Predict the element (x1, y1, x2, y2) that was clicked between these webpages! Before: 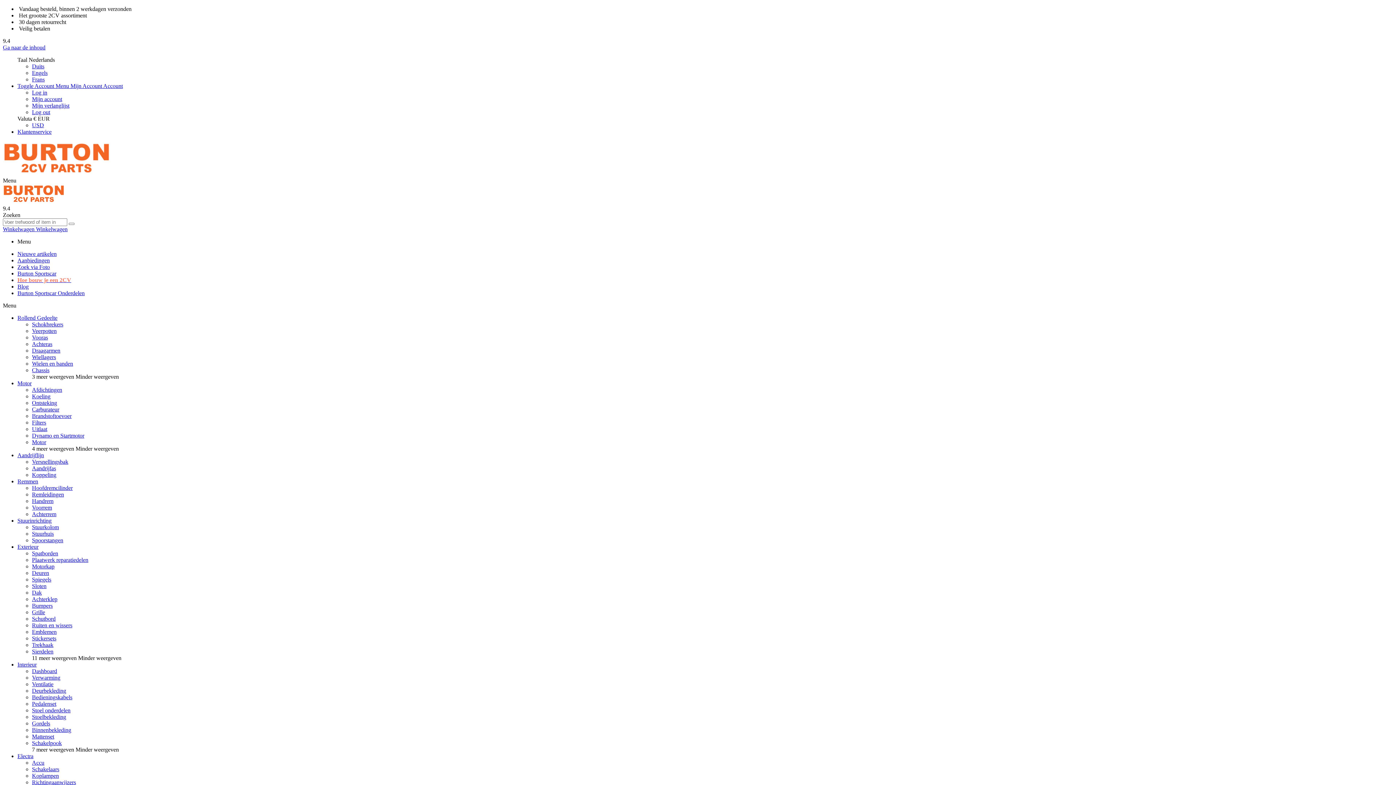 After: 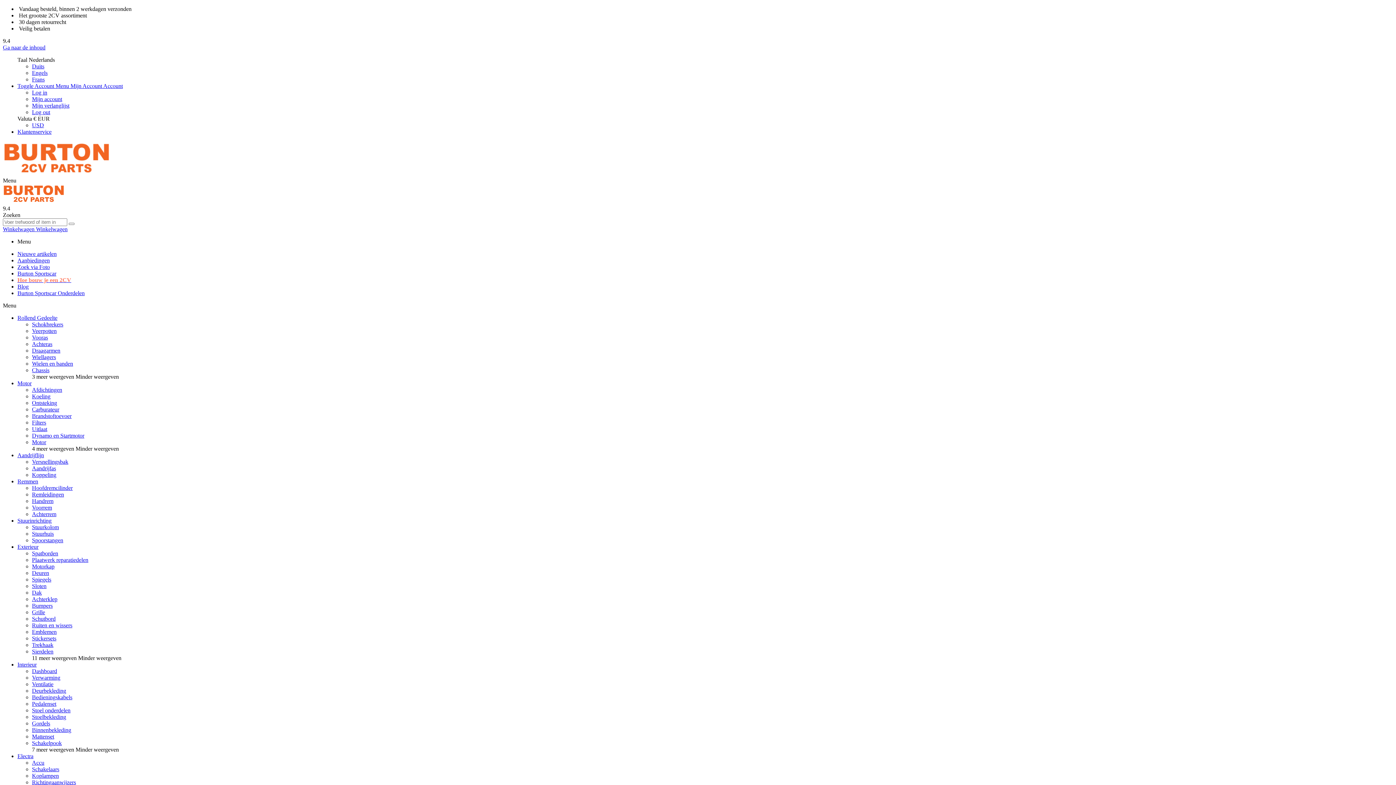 Action: label: store logo bbox: (2, 170, 110, 177)